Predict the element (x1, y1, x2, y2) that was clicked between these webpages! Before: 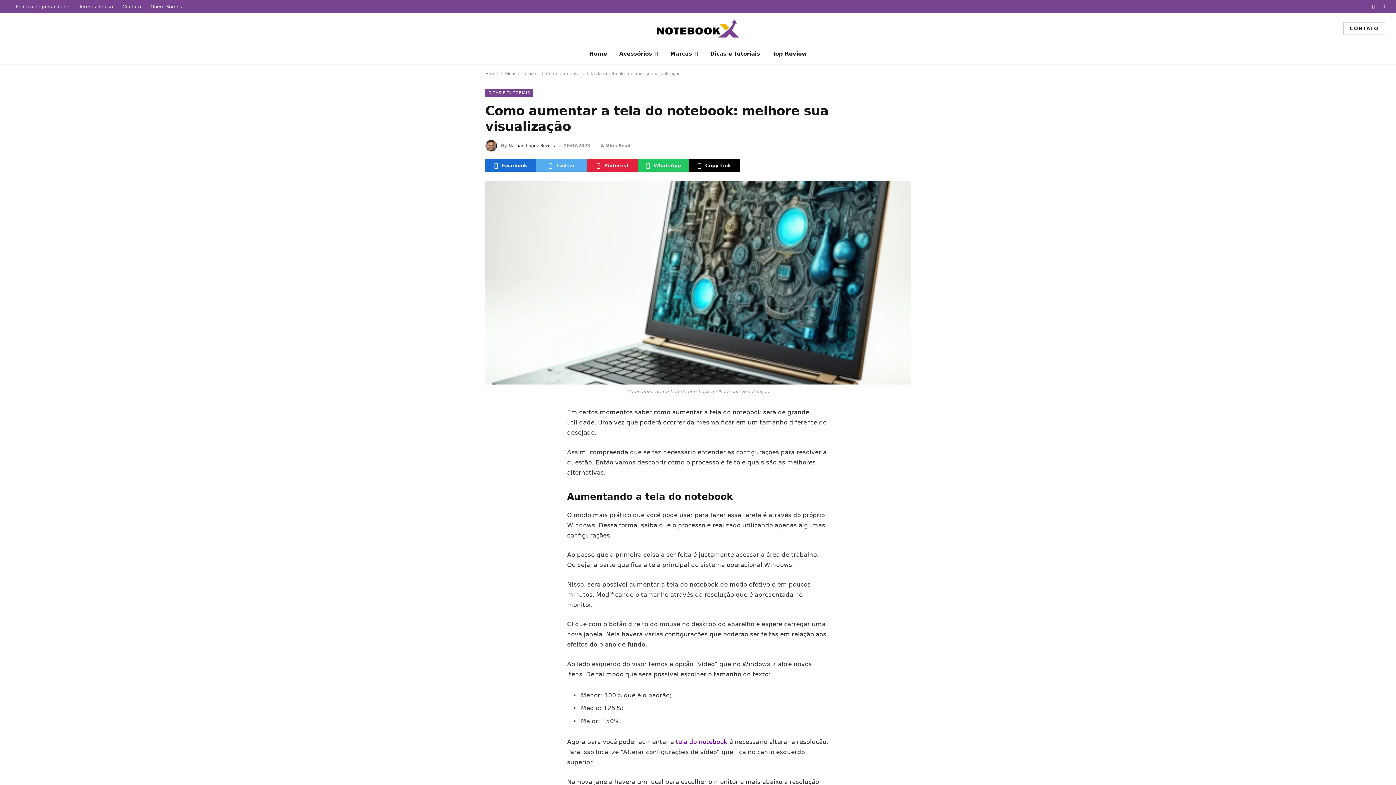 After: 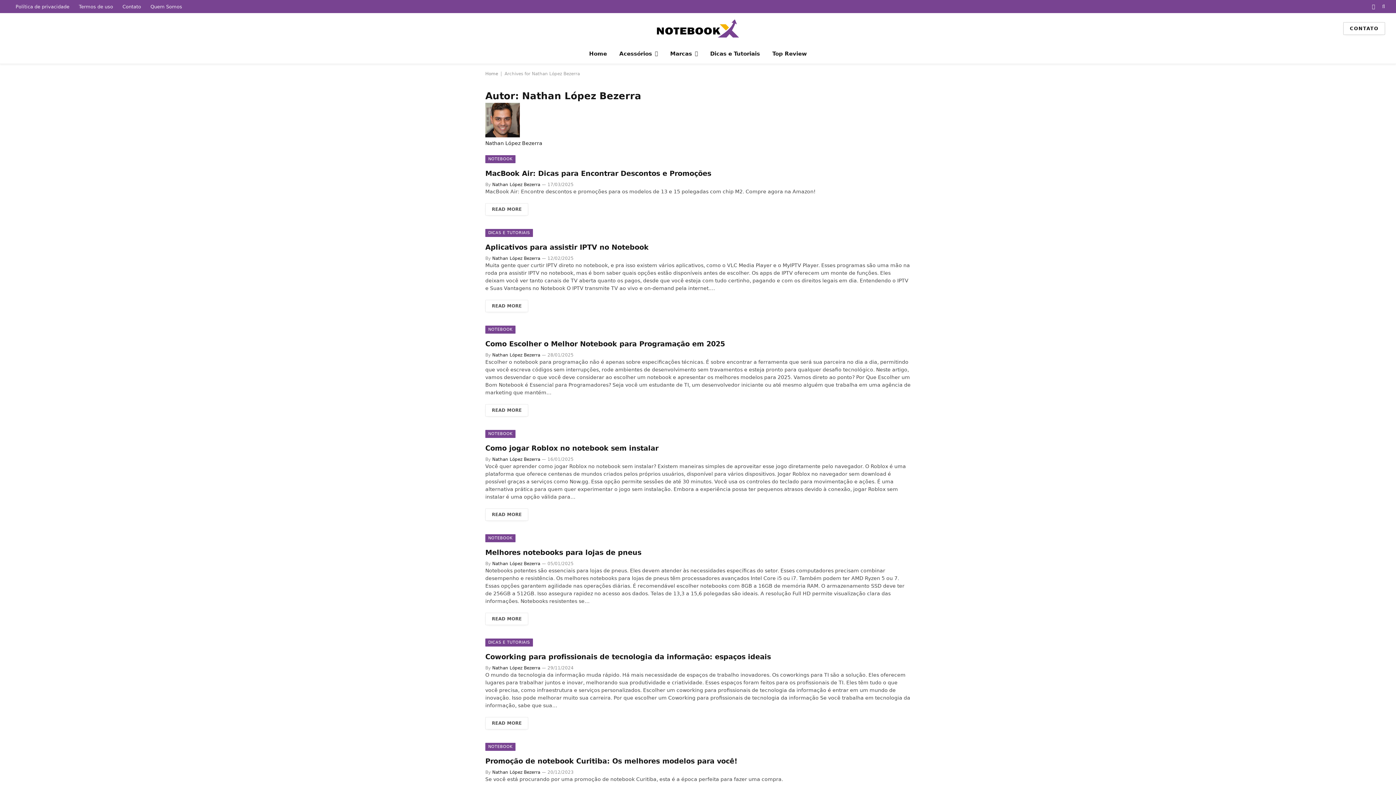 Action: bbox: (508, 143, 556, 148) label: Nathan López Bezerra